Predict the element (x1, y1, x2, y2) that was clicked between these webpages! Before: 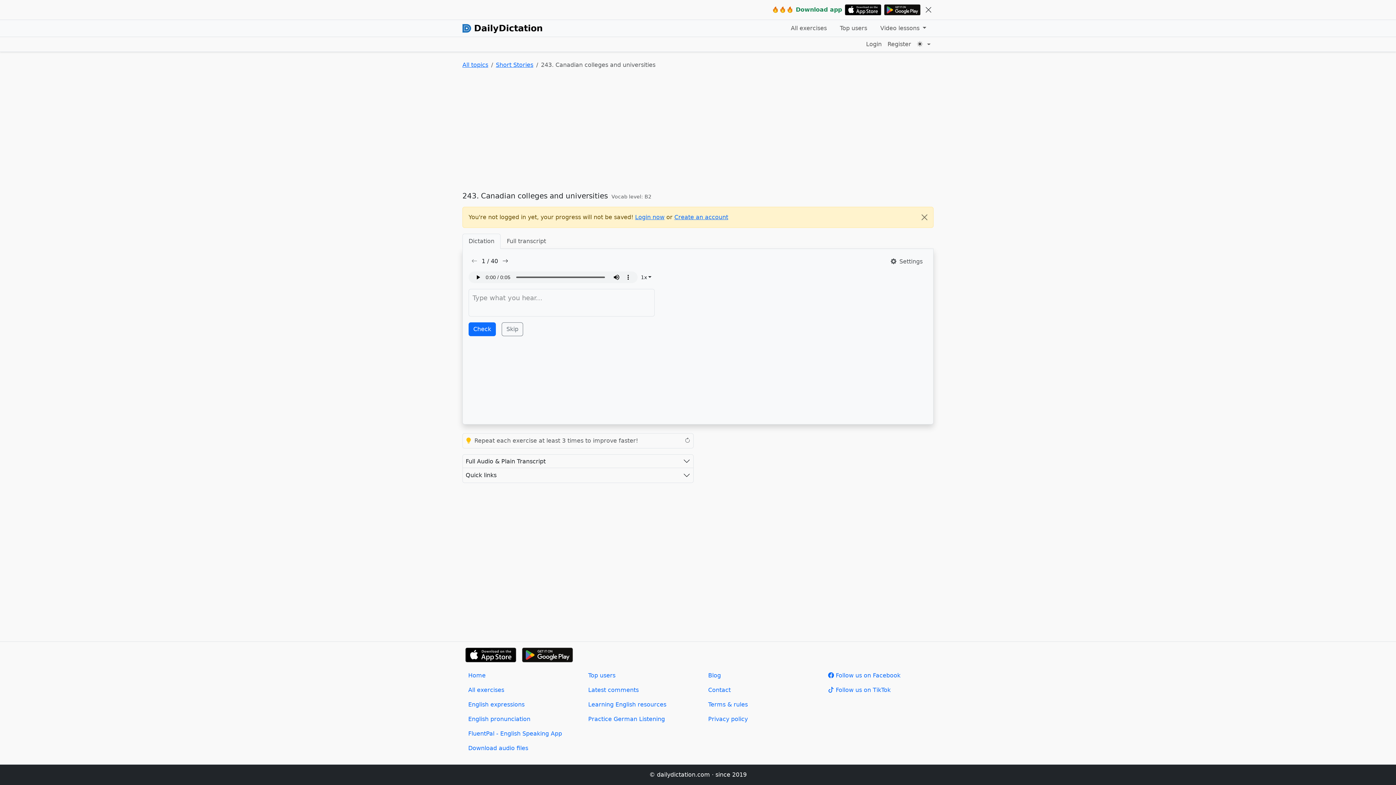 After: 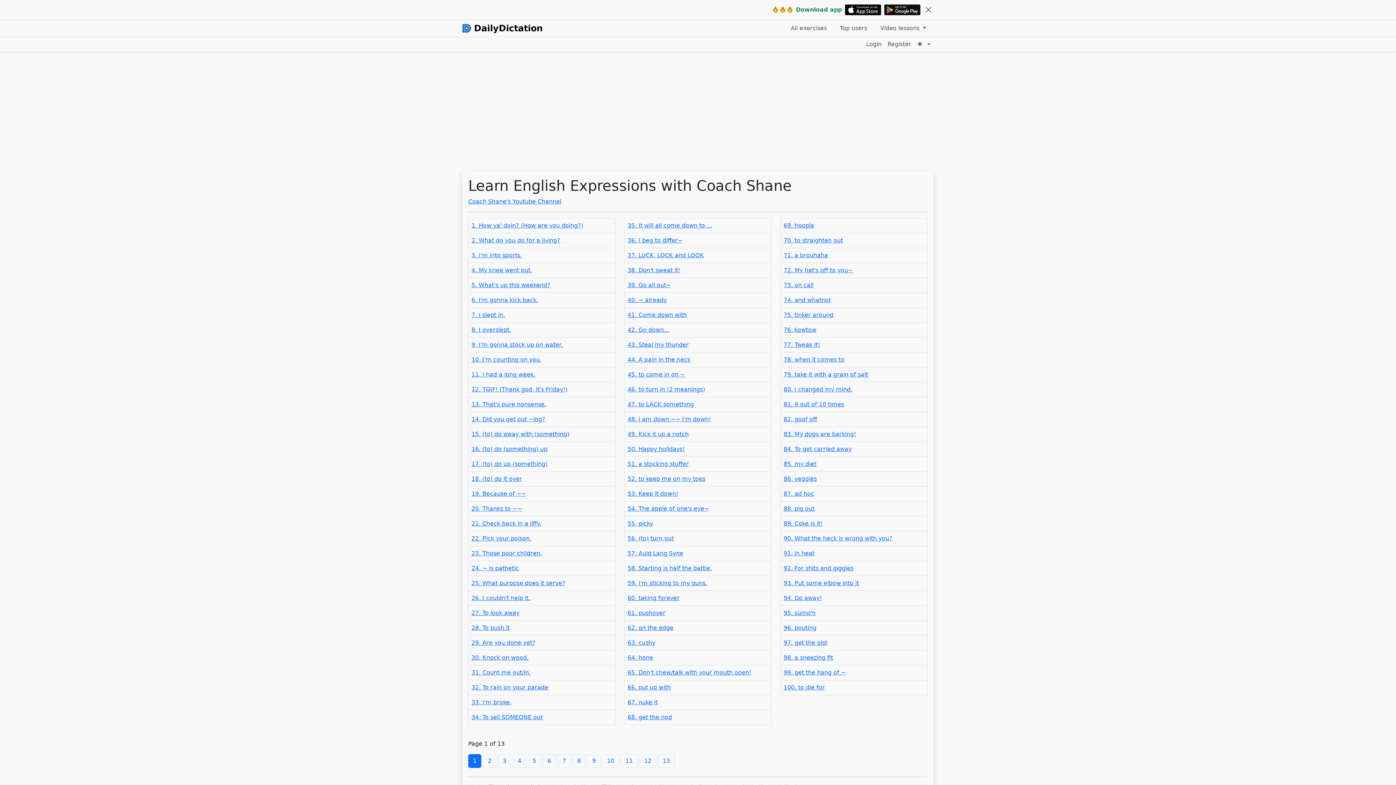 Action: bbox: (462, 697, 573, 712) label: English expressions